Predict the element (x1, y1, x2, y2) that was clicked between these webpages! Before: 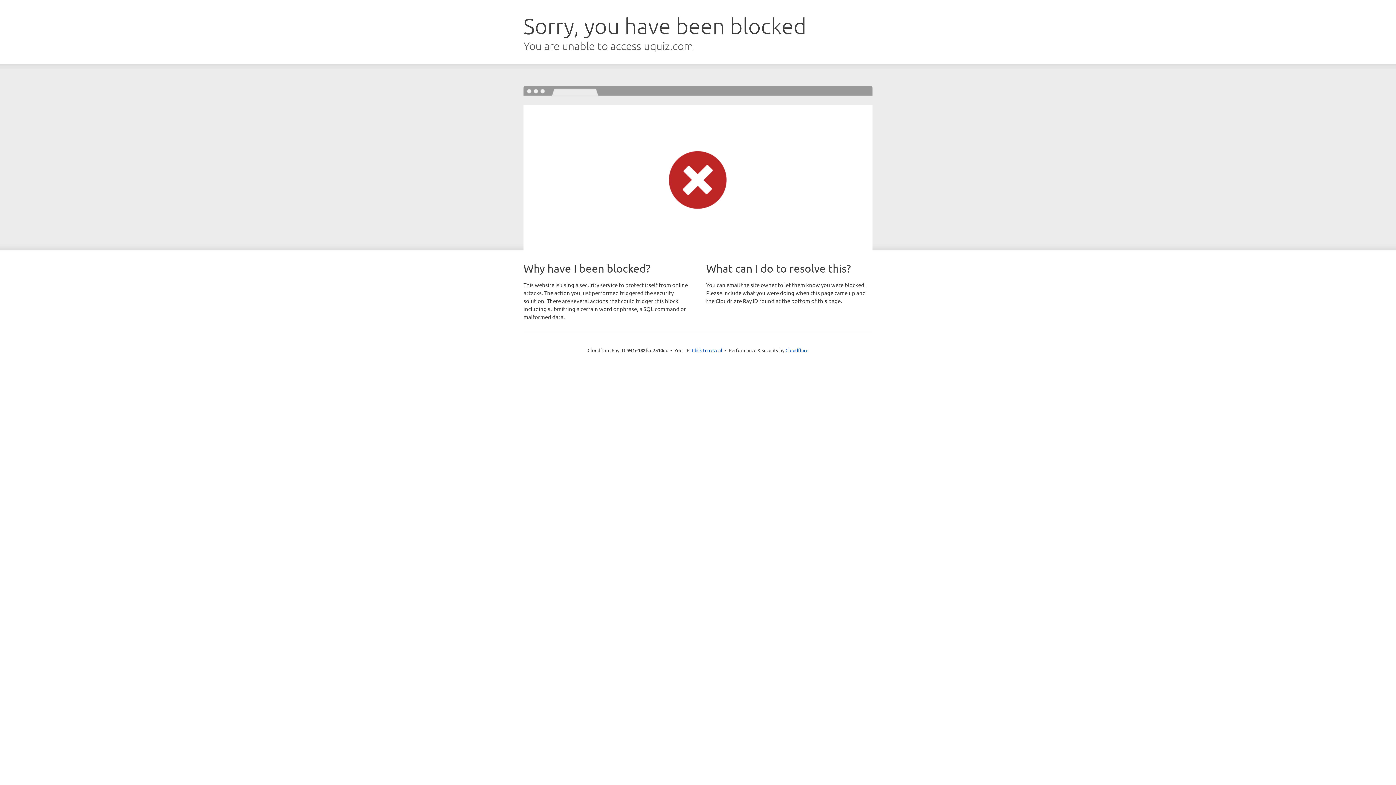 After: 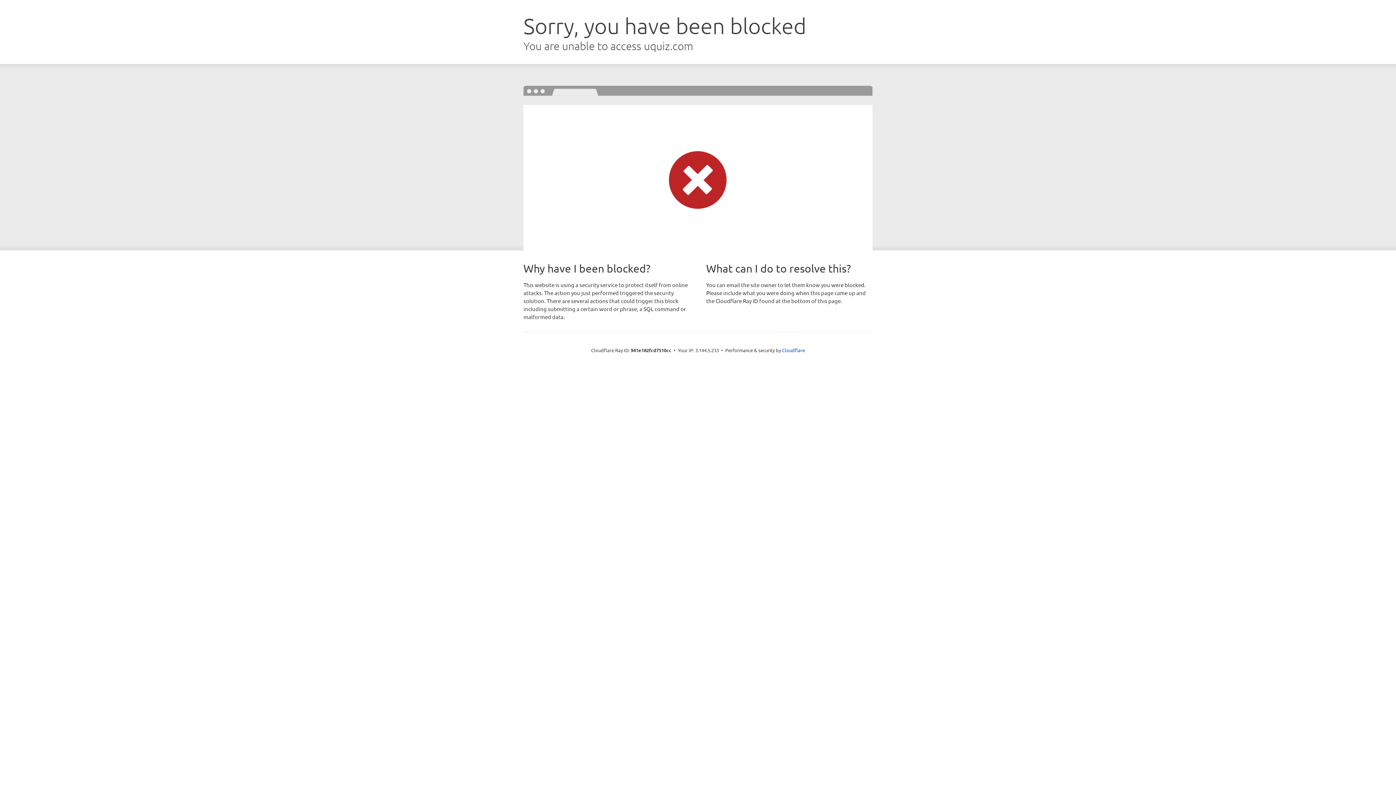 Action: bbox: (692, 346, 722, 353) label: Click to reveal